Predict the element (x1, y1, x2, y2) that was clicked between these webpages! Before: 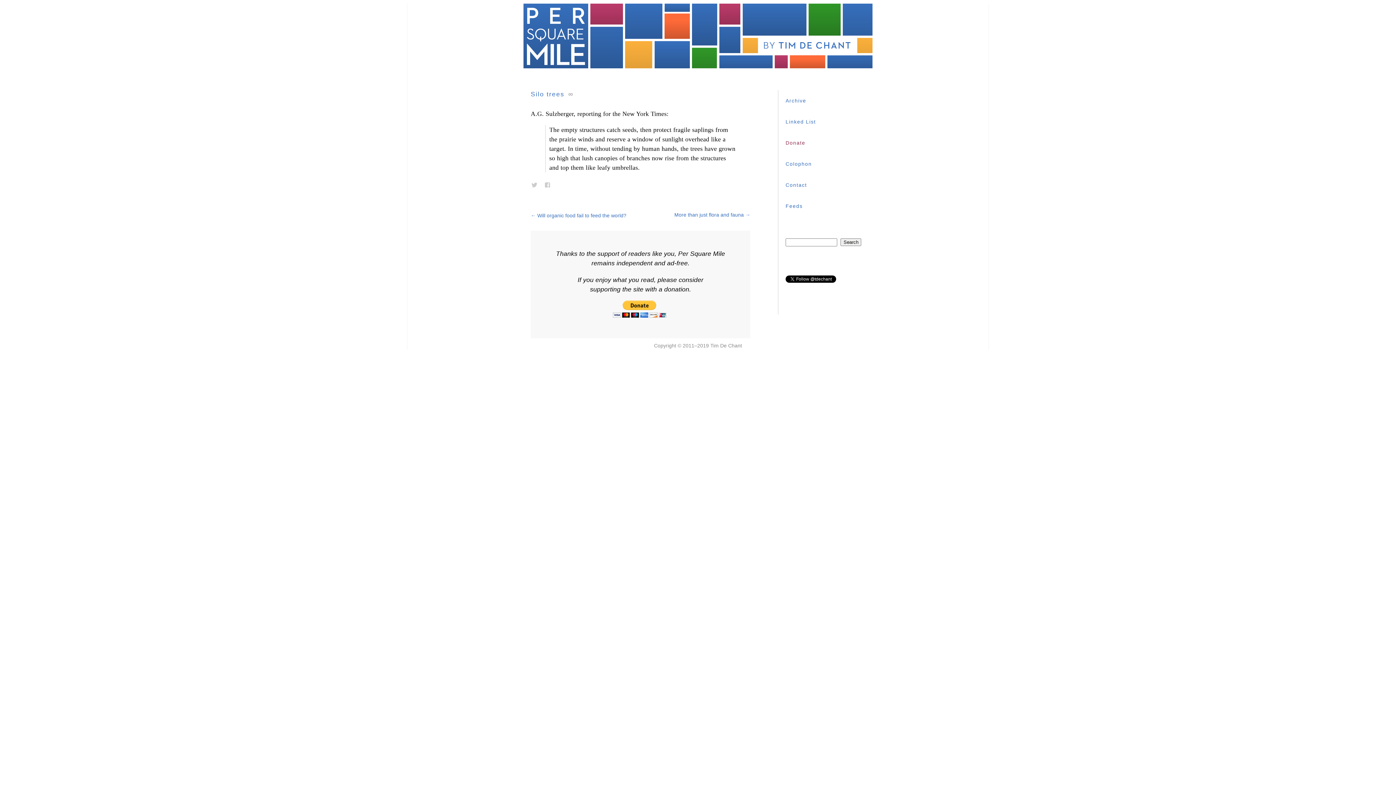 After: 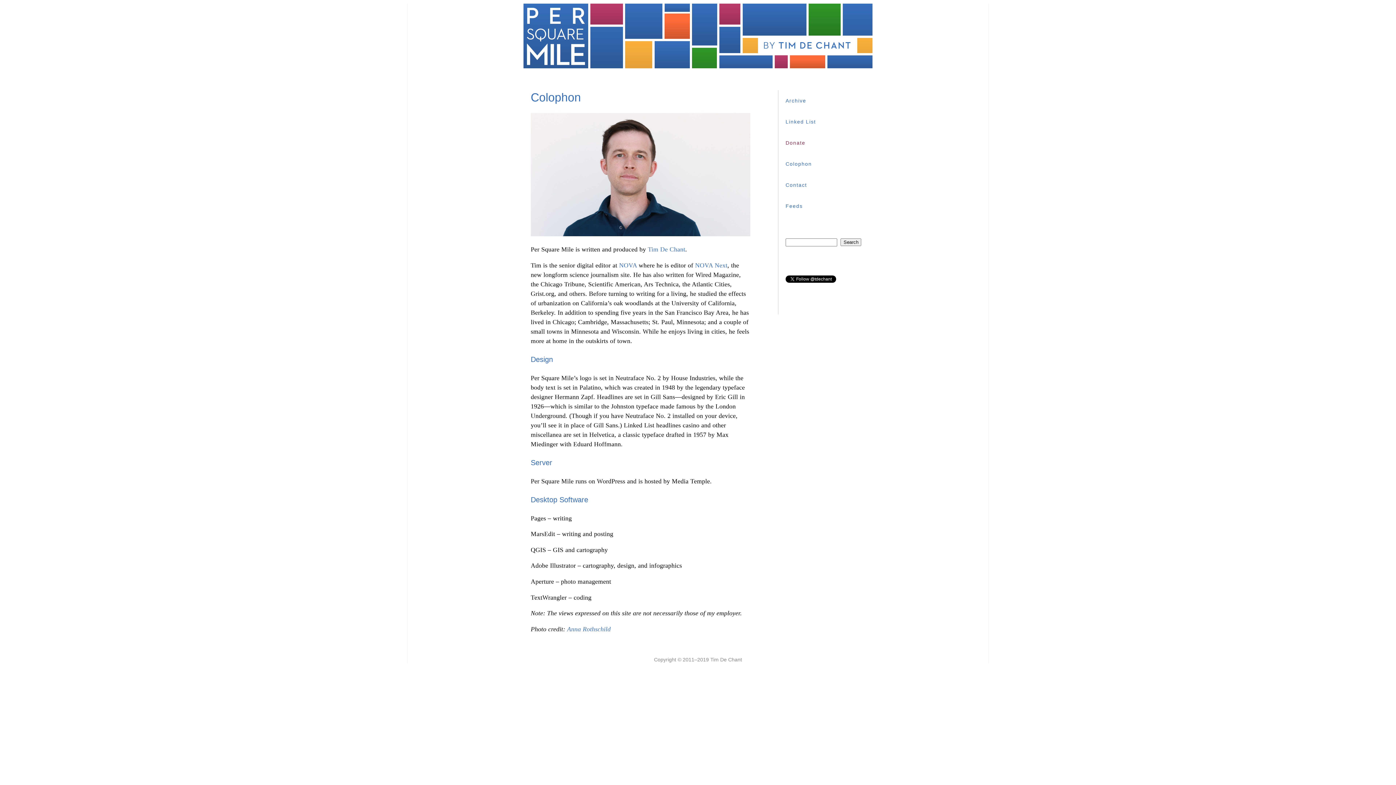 Action: bbox: (785, 161, 812, 166) label: Colophon